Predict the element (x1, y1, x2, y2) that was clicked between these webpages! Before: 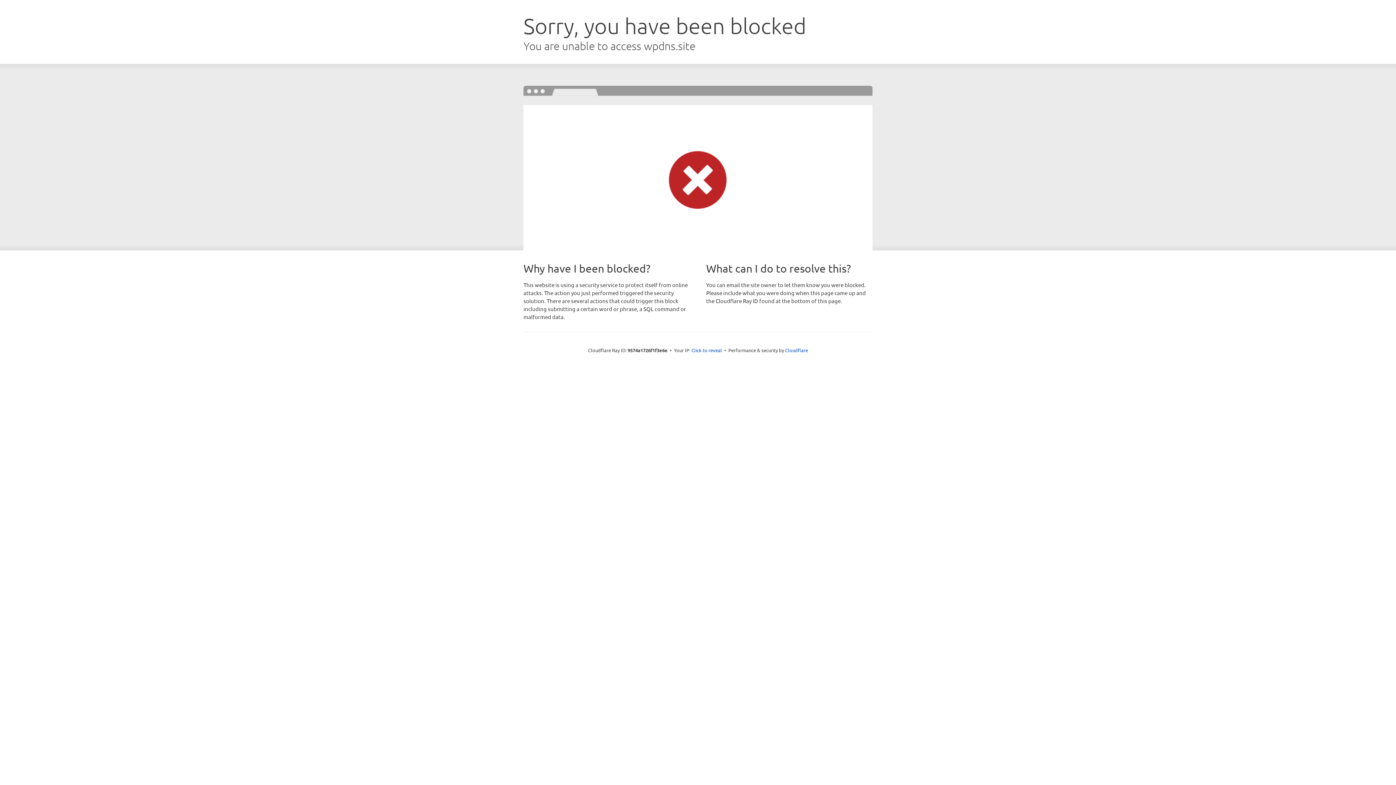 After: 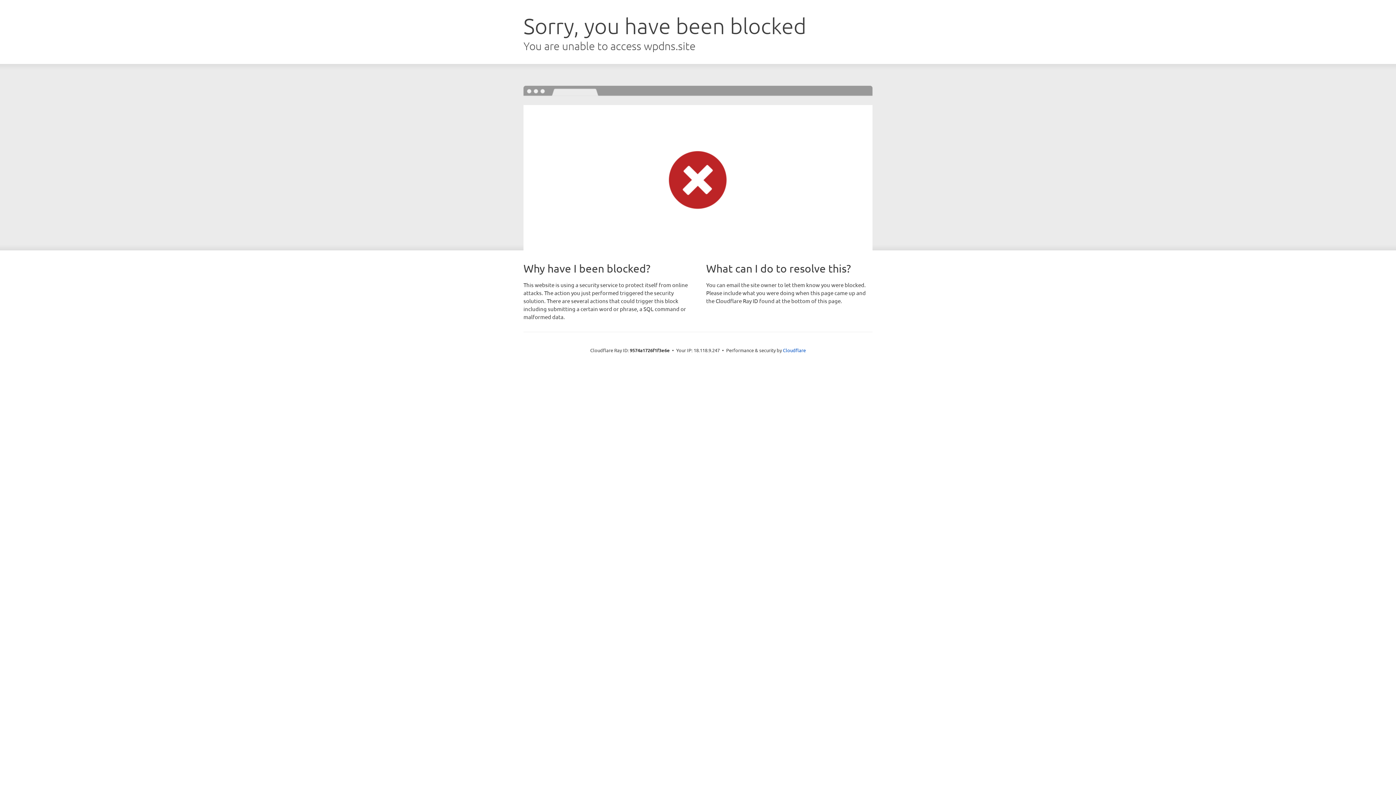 Action: bbox: (691, 346, 722, 353) label: Click to reveal